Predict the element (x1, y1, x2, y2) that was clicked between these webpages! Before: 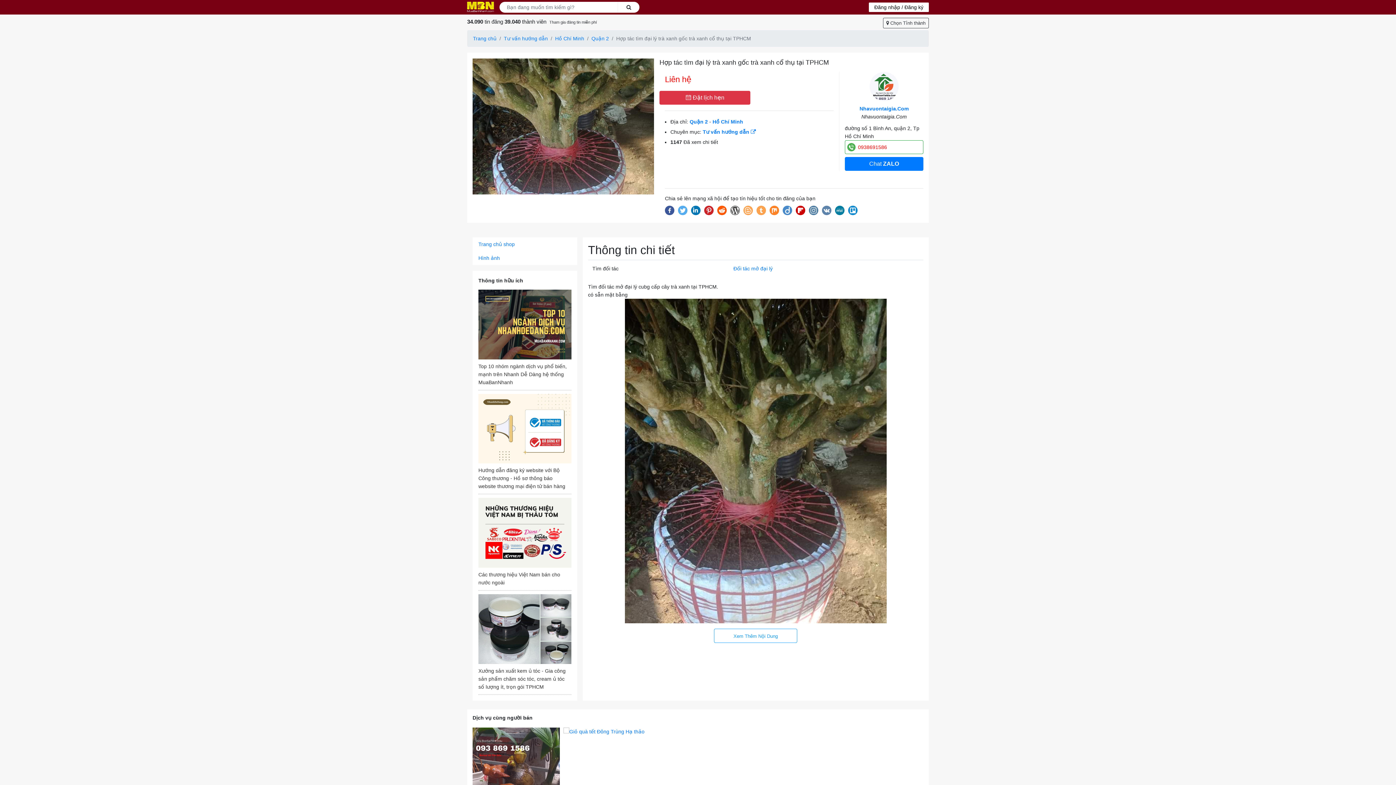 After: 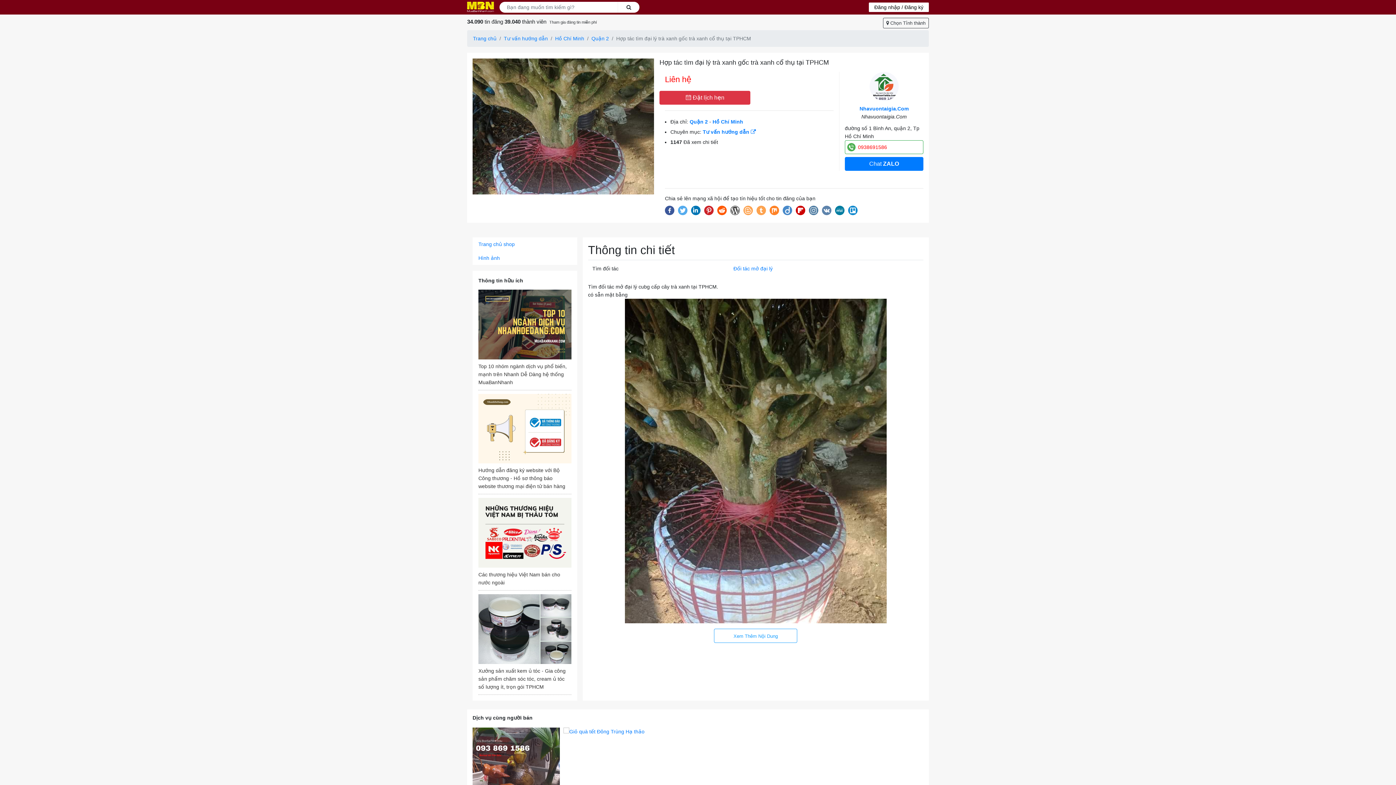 Action: bbox: (809, 205, 818, 215)